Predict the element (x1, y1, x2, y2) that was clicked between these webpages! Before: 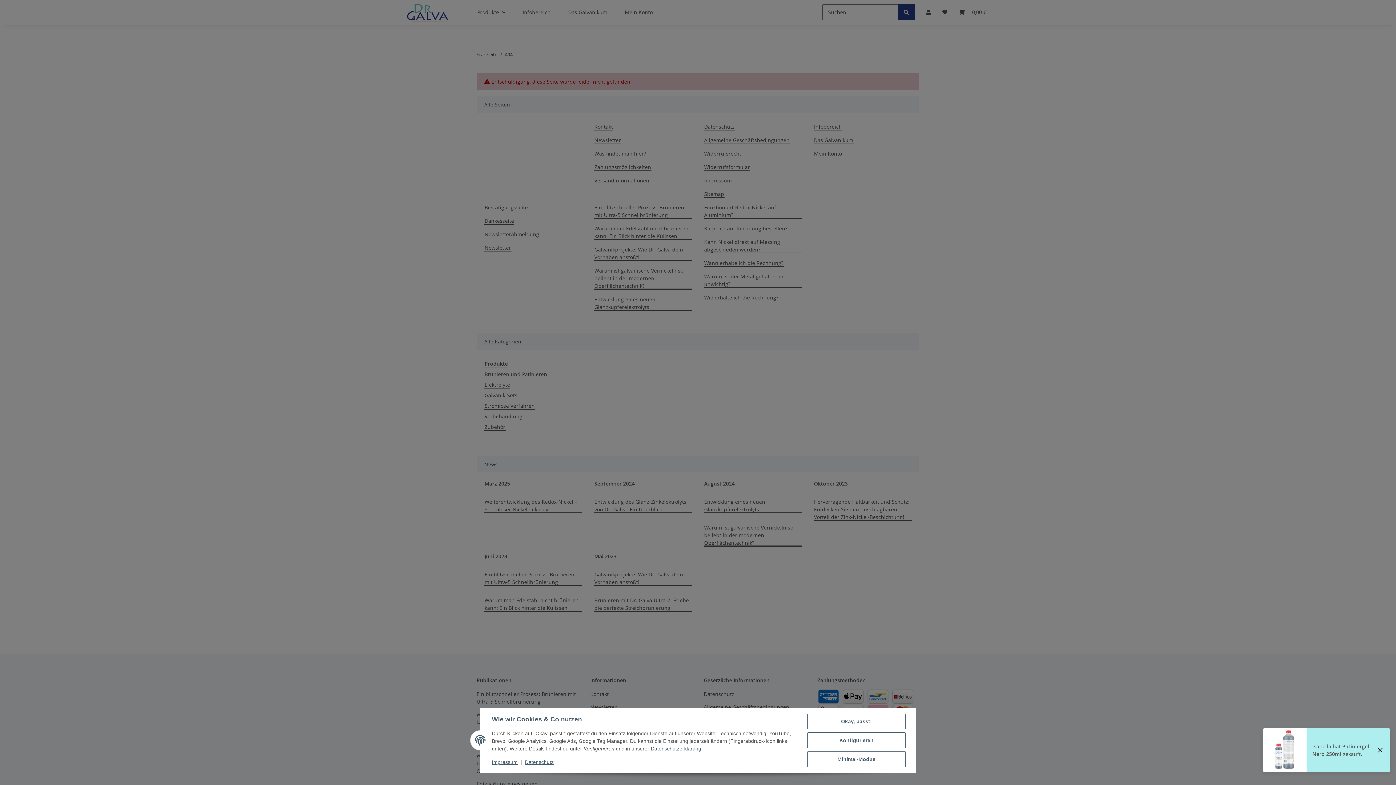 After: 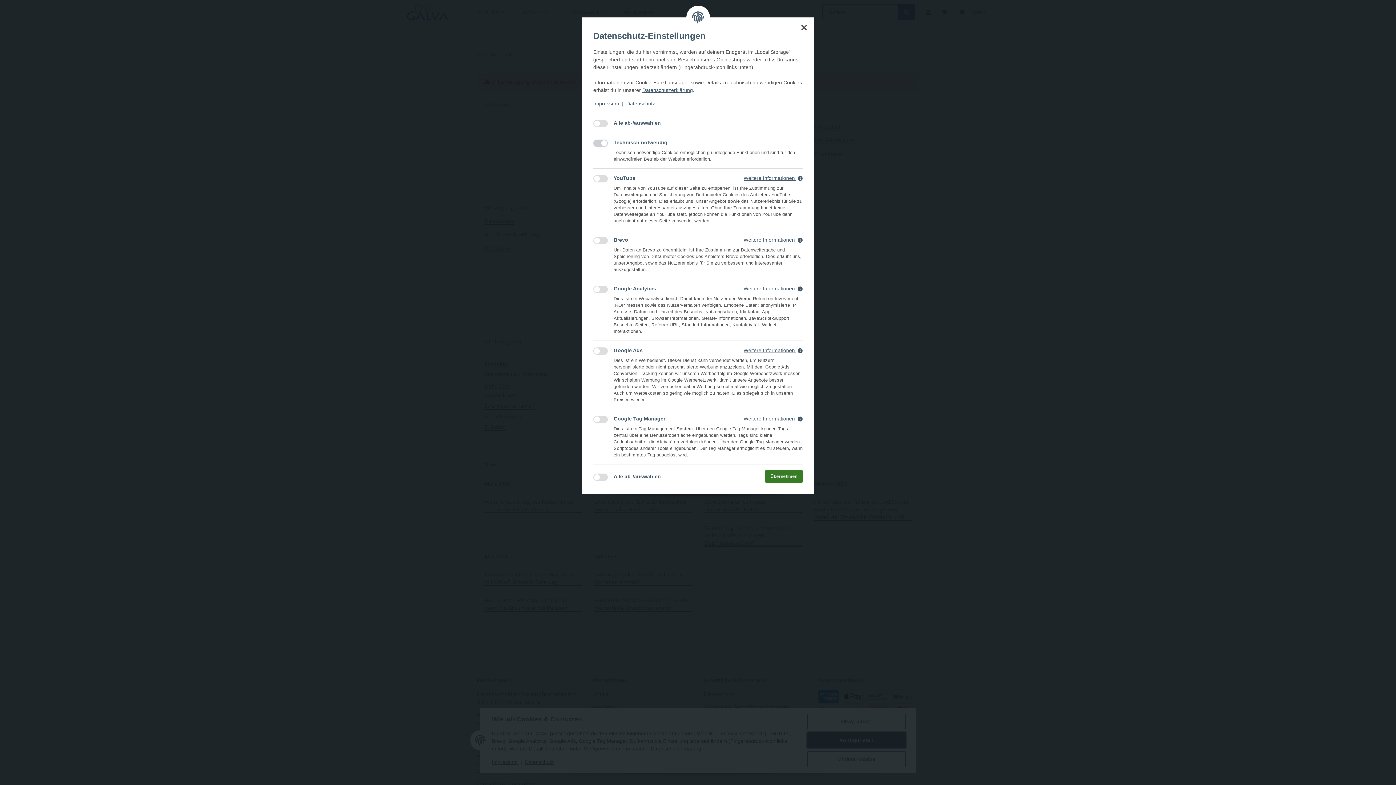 Action: bbox: (807, 732, 905, 748) label: Konfigurieren